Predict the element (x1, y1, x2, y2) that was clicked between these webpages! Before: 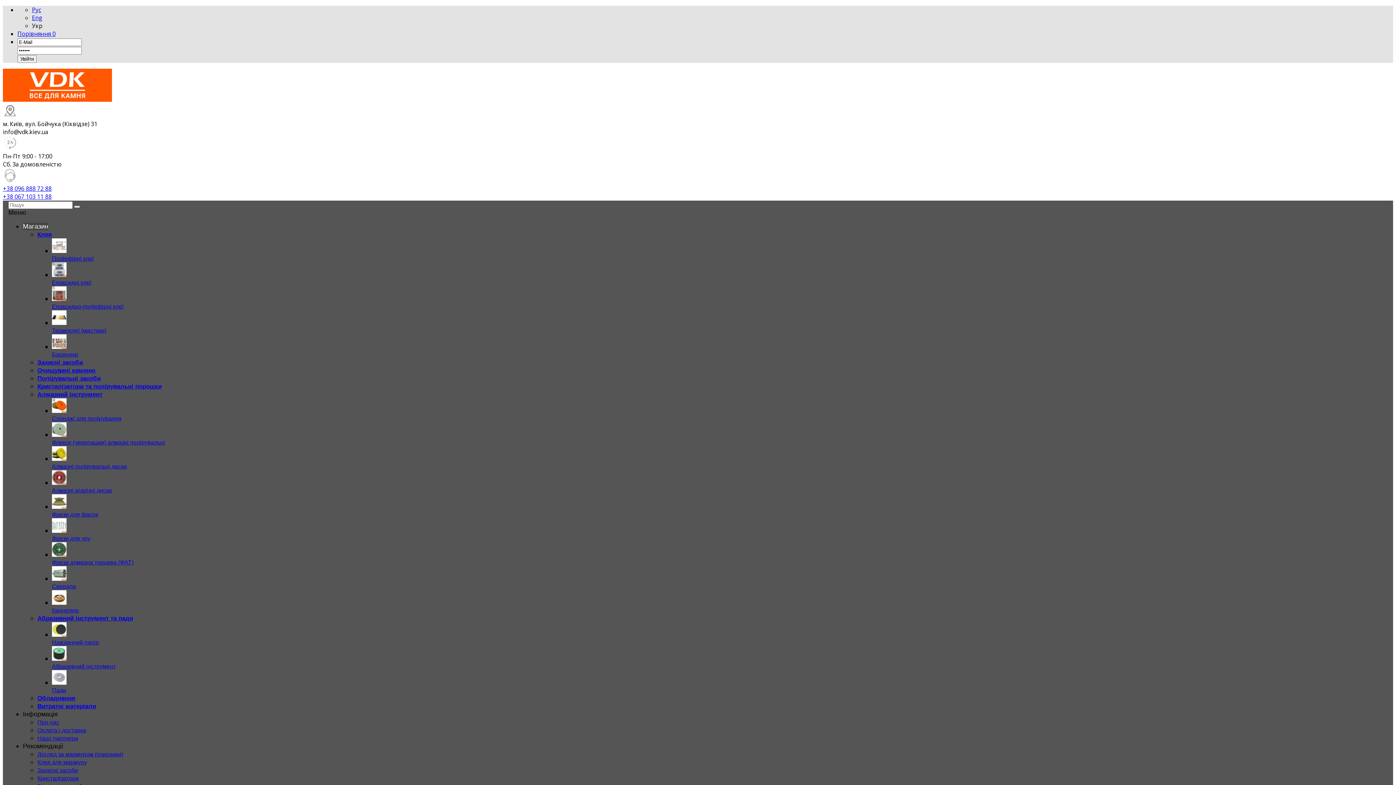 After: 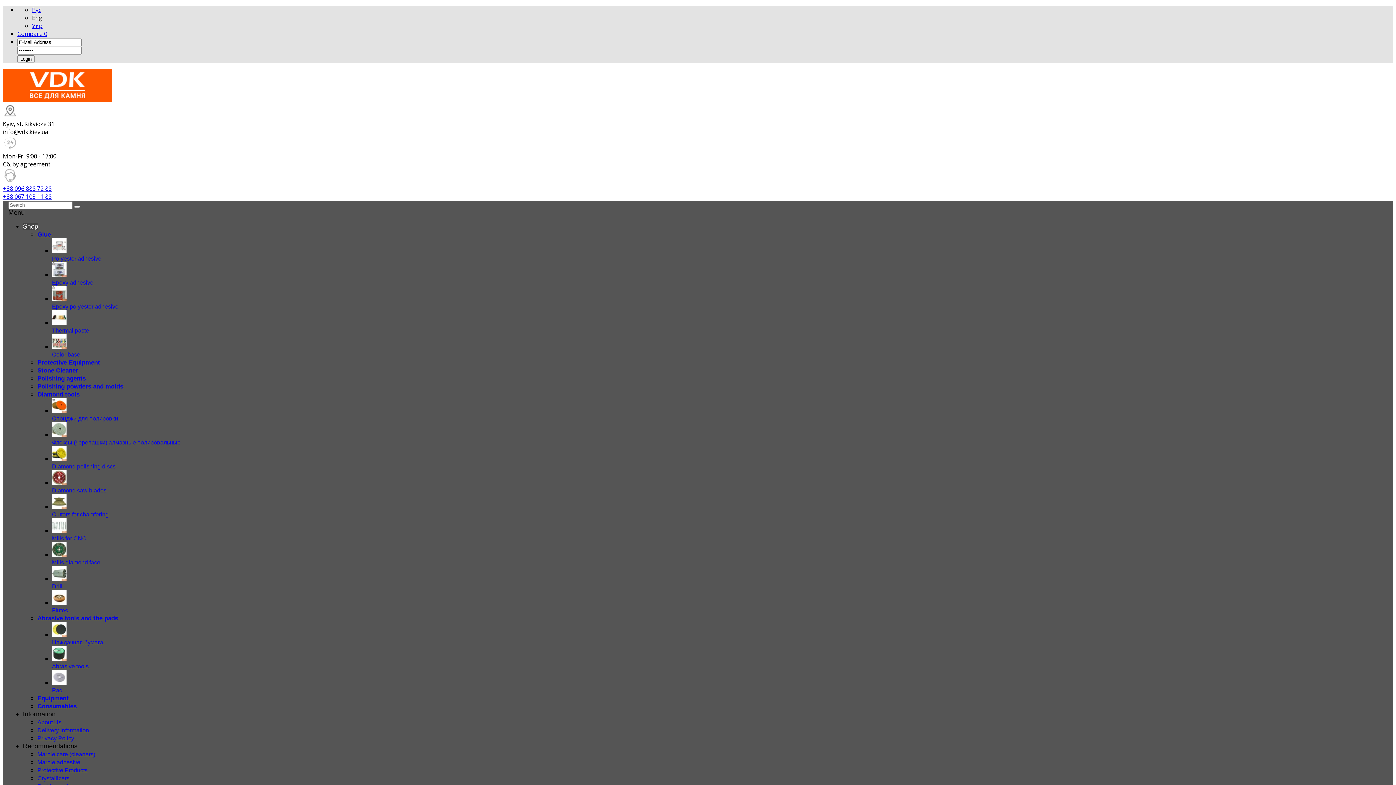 Action: bbox: (32, 13, 42, 21) label: Eng